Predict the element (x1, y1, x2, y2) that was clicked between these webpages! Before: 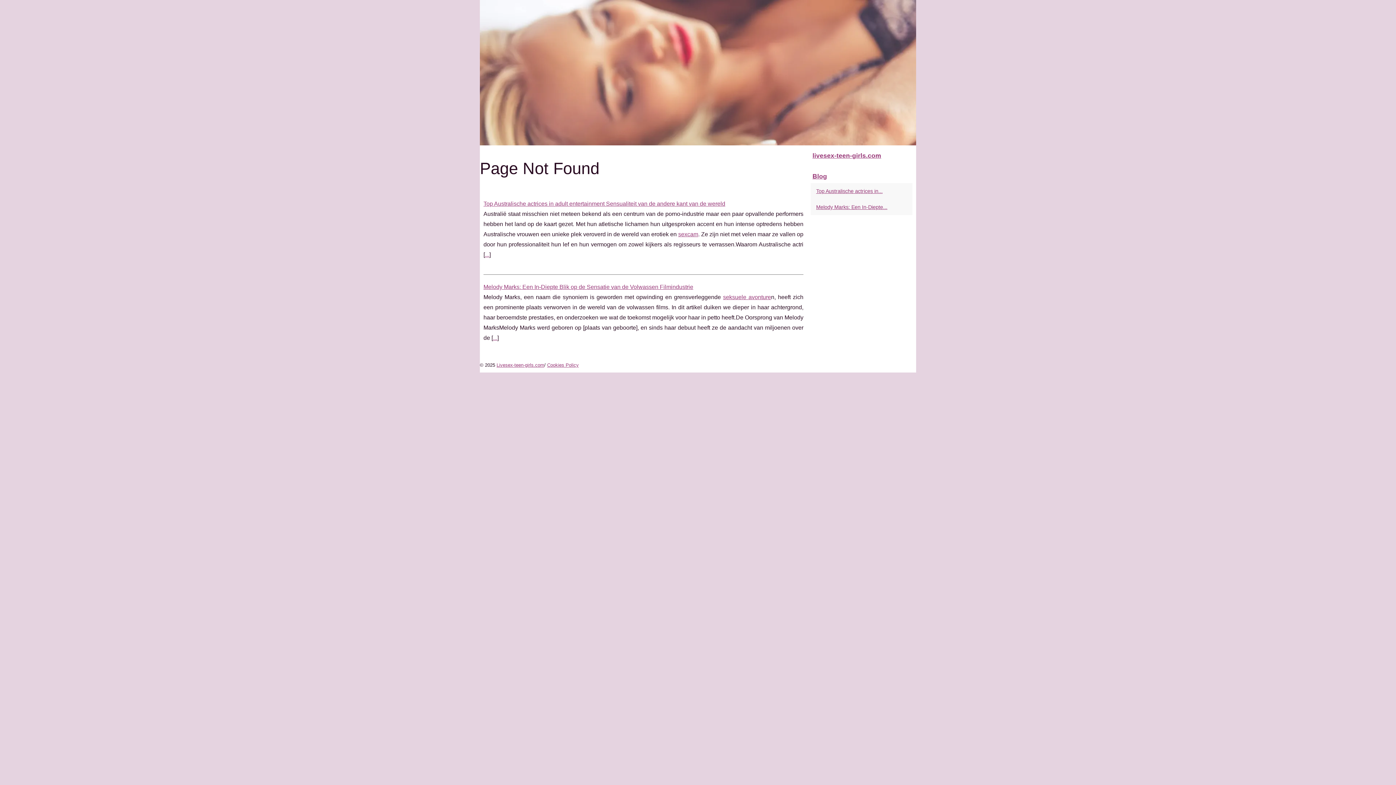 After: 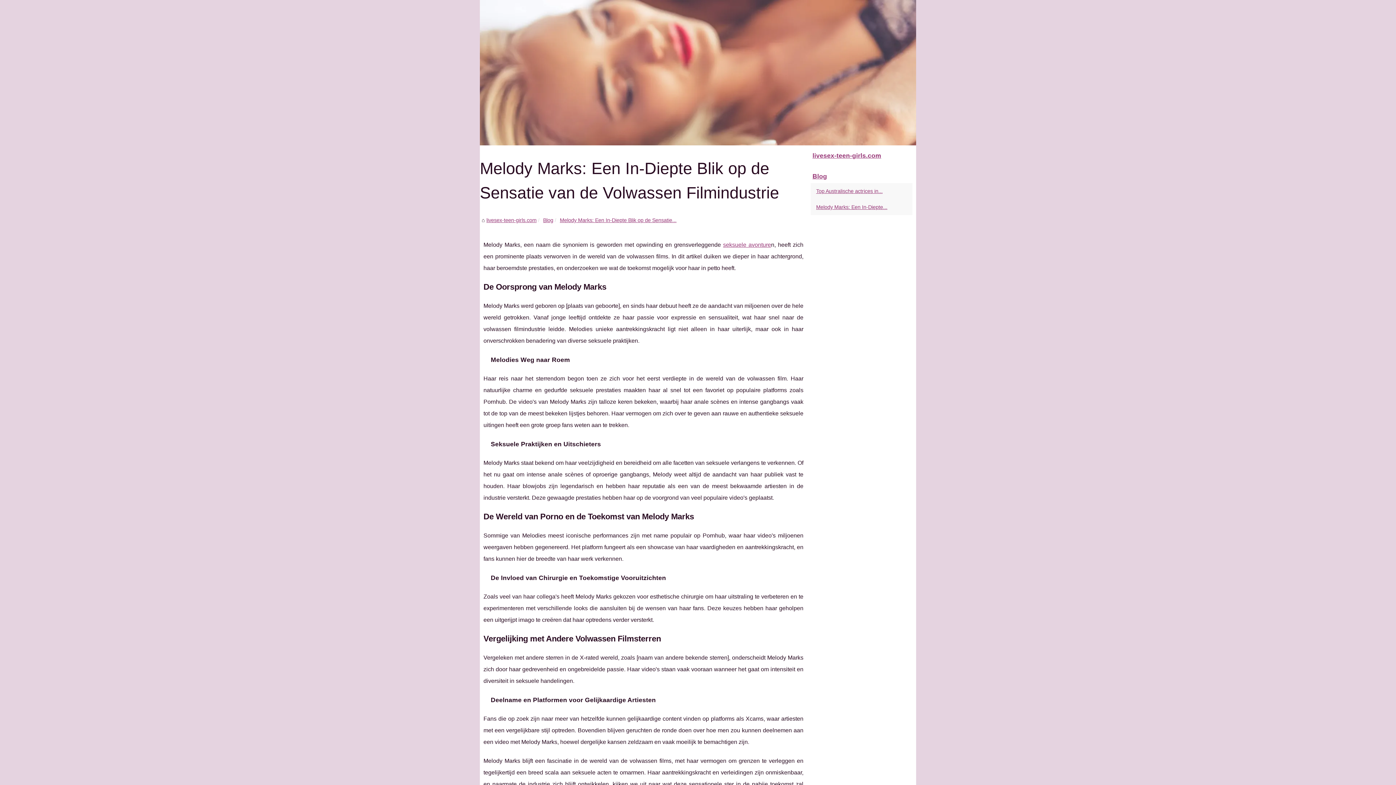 Action: bbox: (483, 284, 693, 290) label: Melody Marks: Een In-Diepte Blik op de Sensatie van de Volwassen Filmindustrie